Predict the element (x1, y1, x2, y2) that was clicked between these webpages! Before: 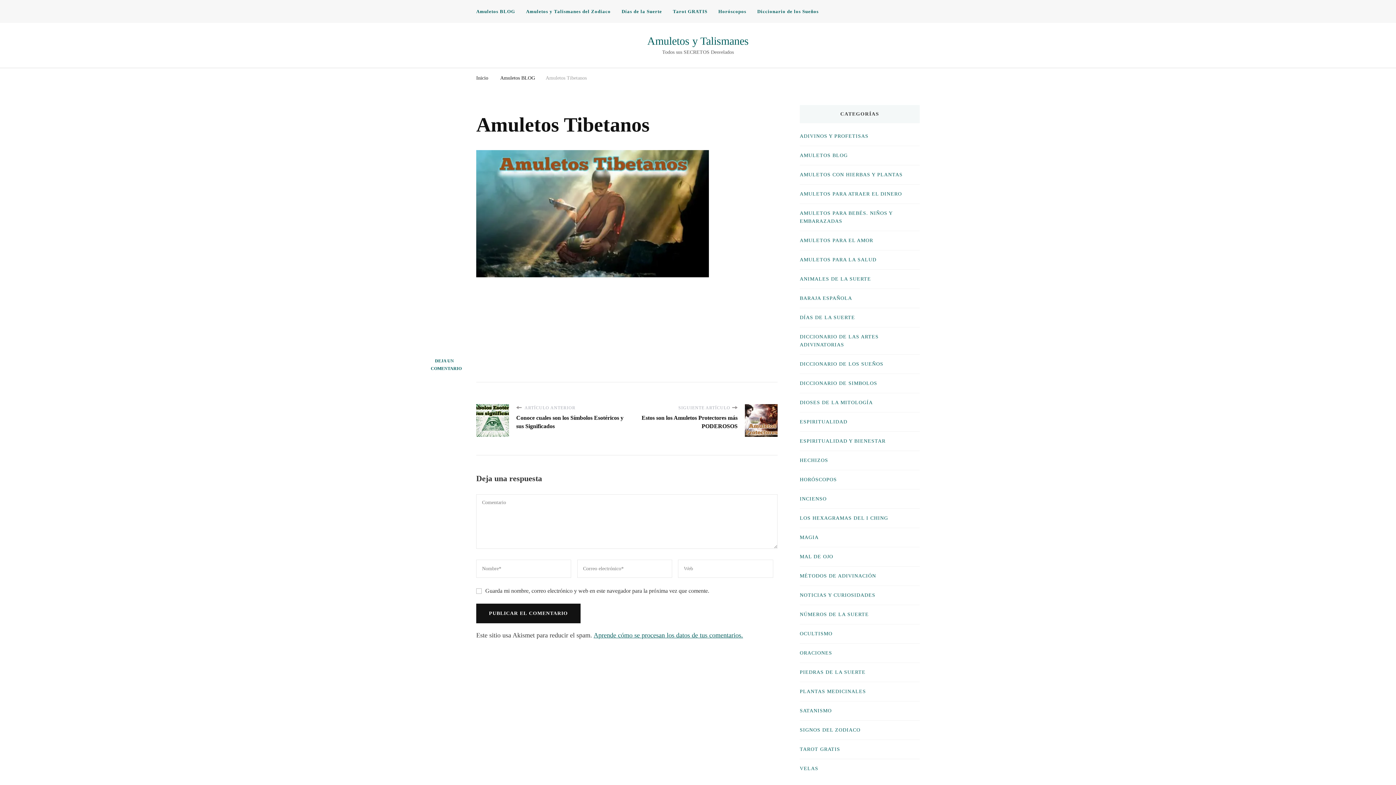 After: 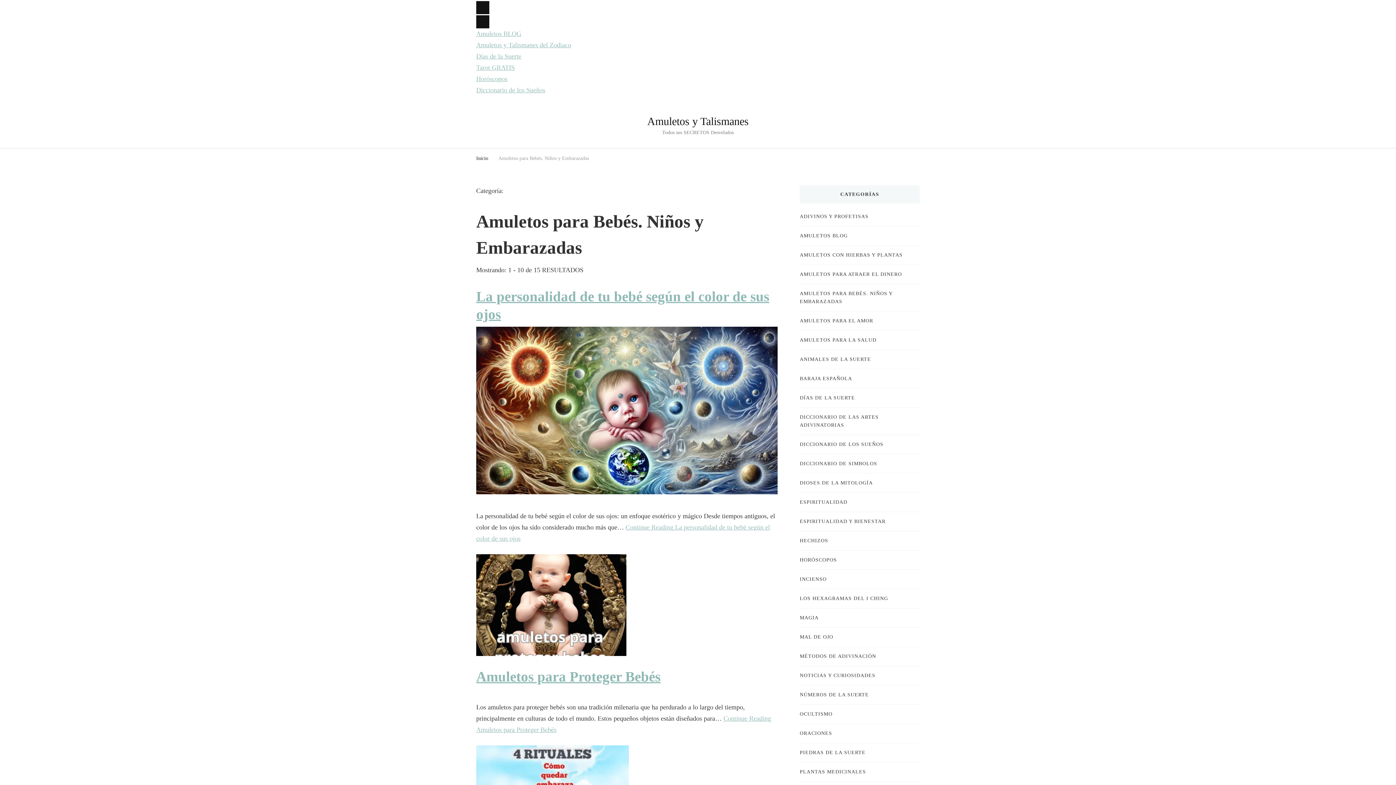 Action: bbox: (800, 209, 920, 225) label: AMULETOS PARA BEBÉS. NIÑOS Y EMBARAZADAS